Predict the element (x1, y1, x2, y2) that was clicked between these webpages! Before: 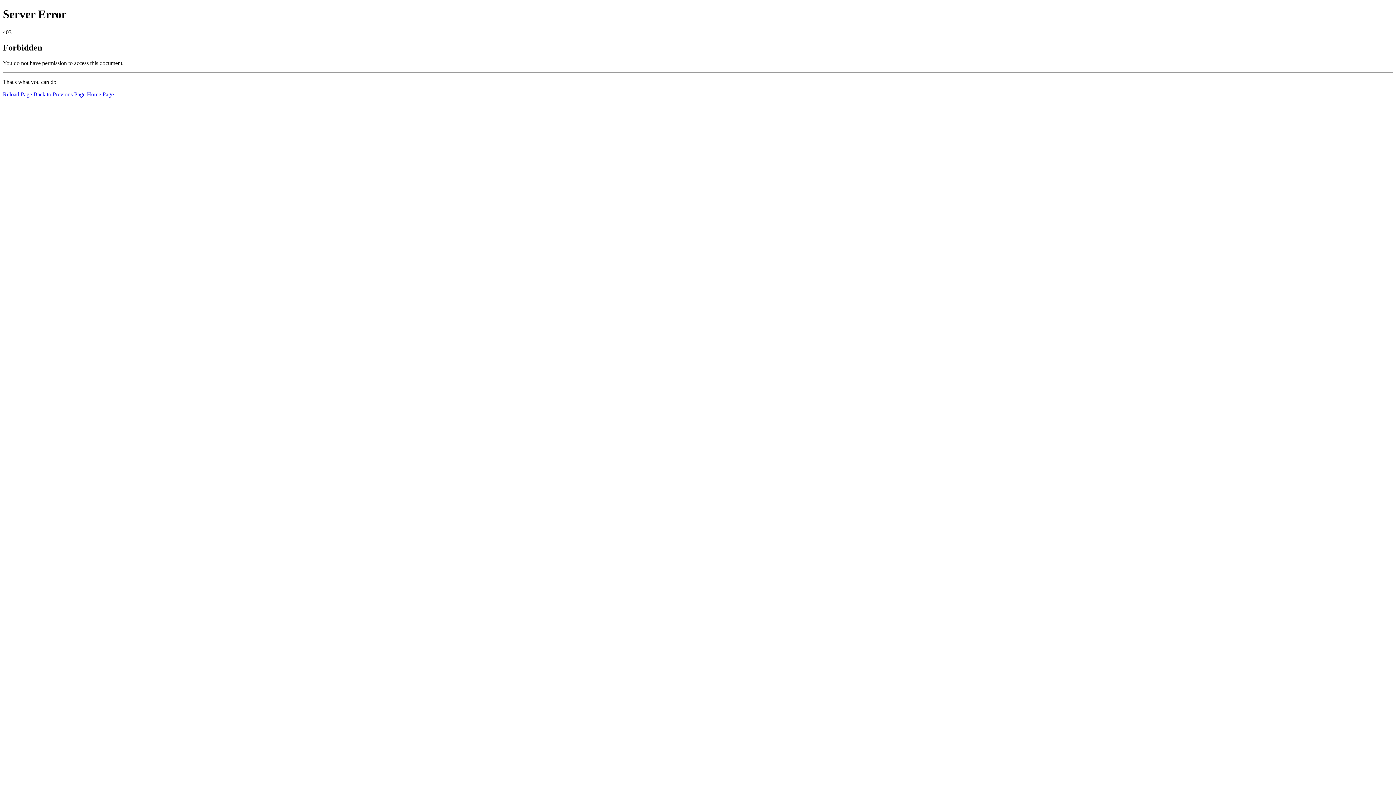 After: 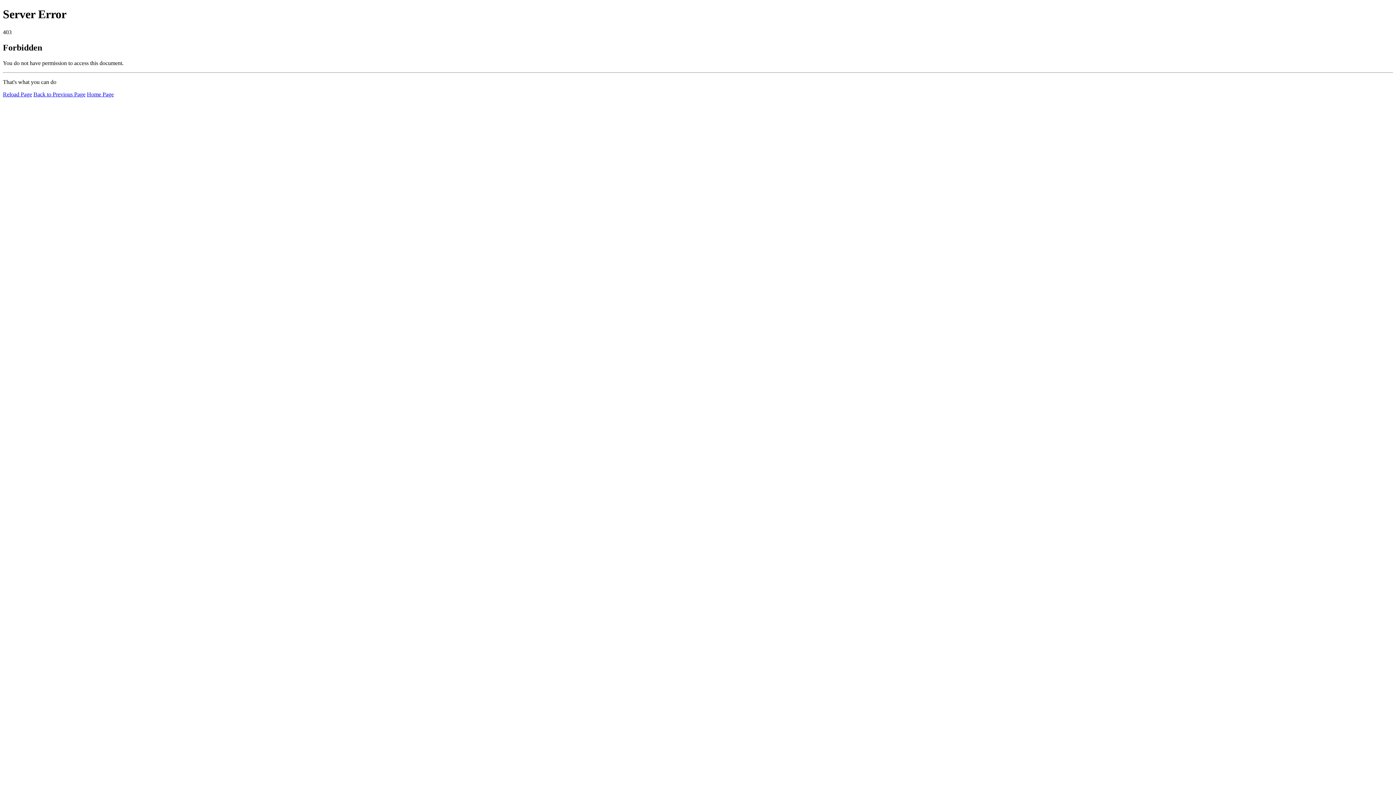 Action: bbox: (2, 91, 32, 97) label: Reload Page